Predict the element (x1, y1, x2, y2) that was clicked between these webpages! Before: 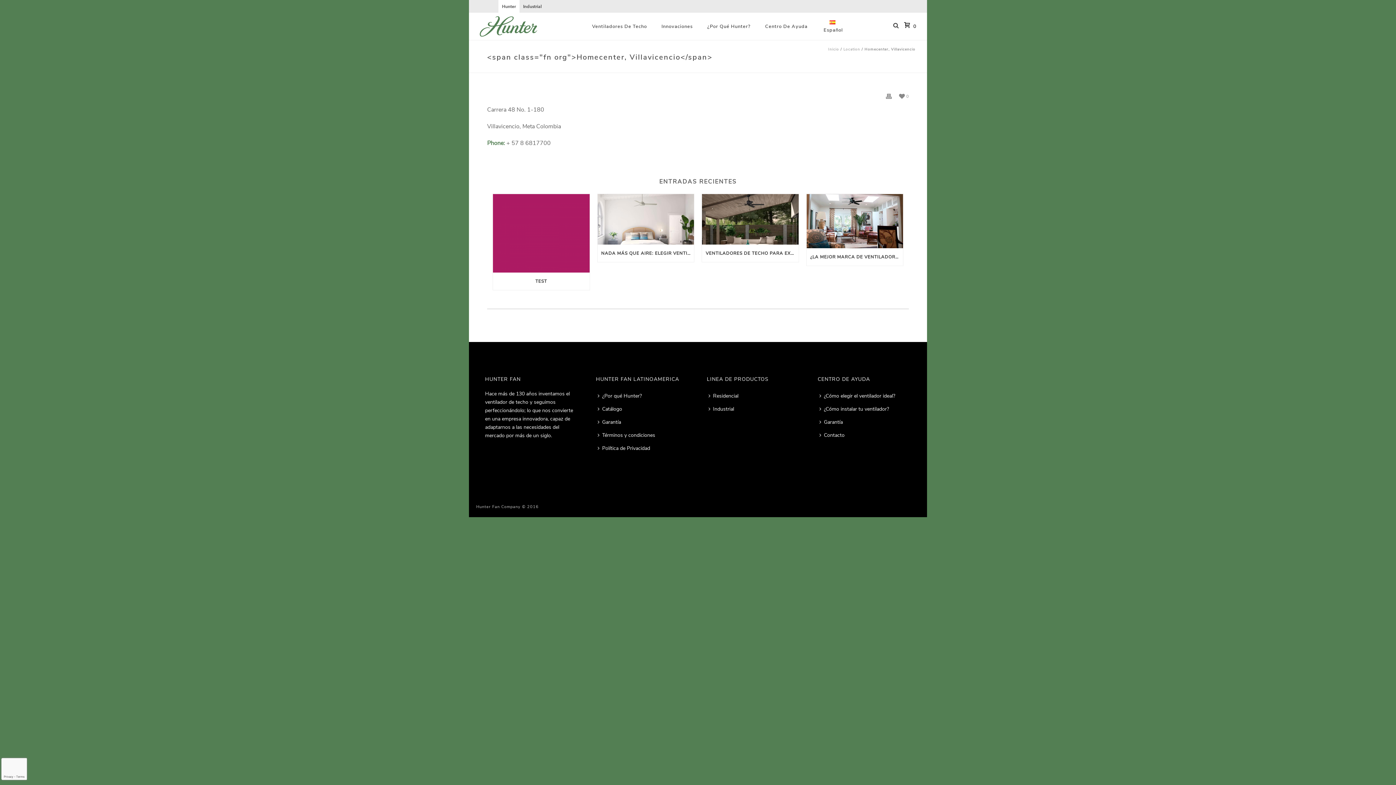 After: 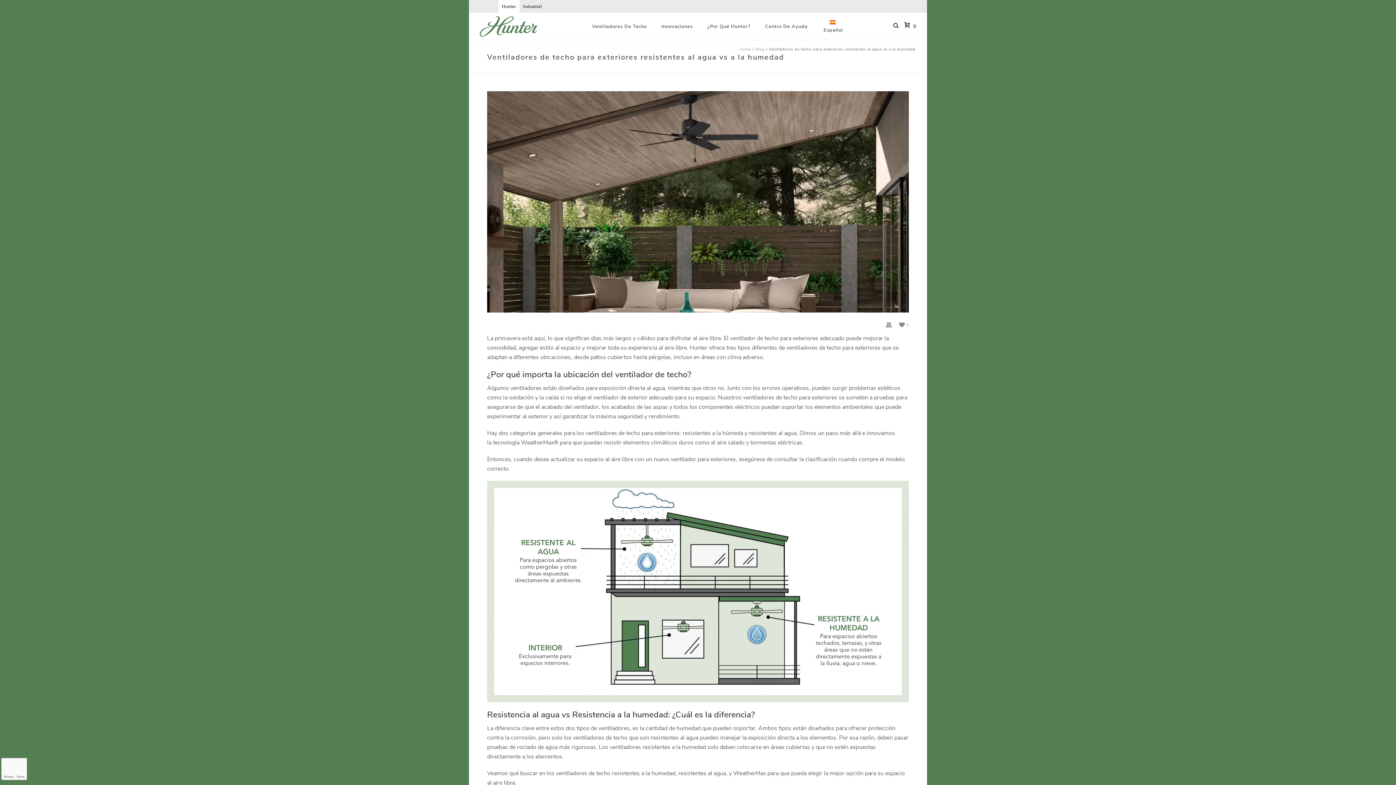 Action: bbox: (702, 244, 798, 262) label: VENTILADORES DE TECHO PARA EXTERIORES RESISTENTES AL AGUA VS A LA HUMEDAD